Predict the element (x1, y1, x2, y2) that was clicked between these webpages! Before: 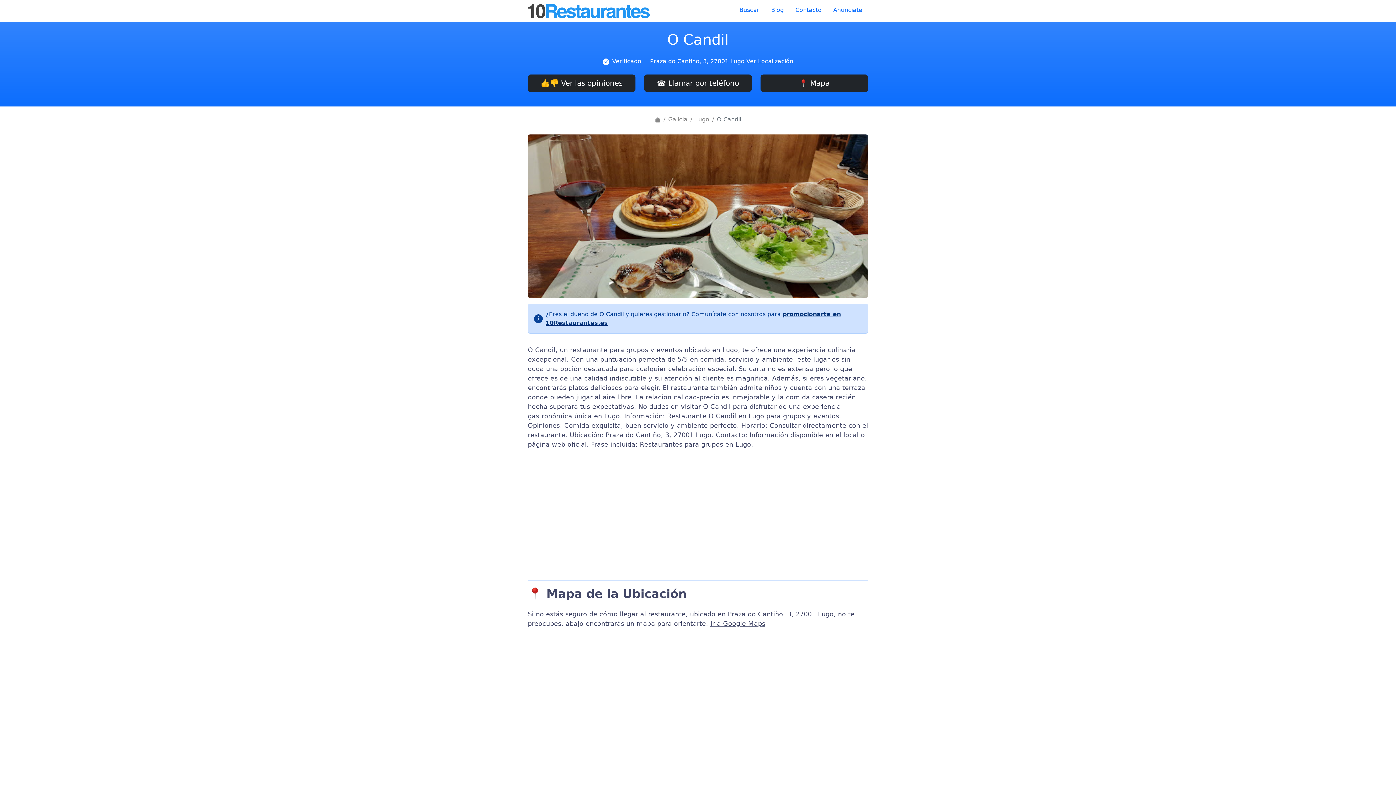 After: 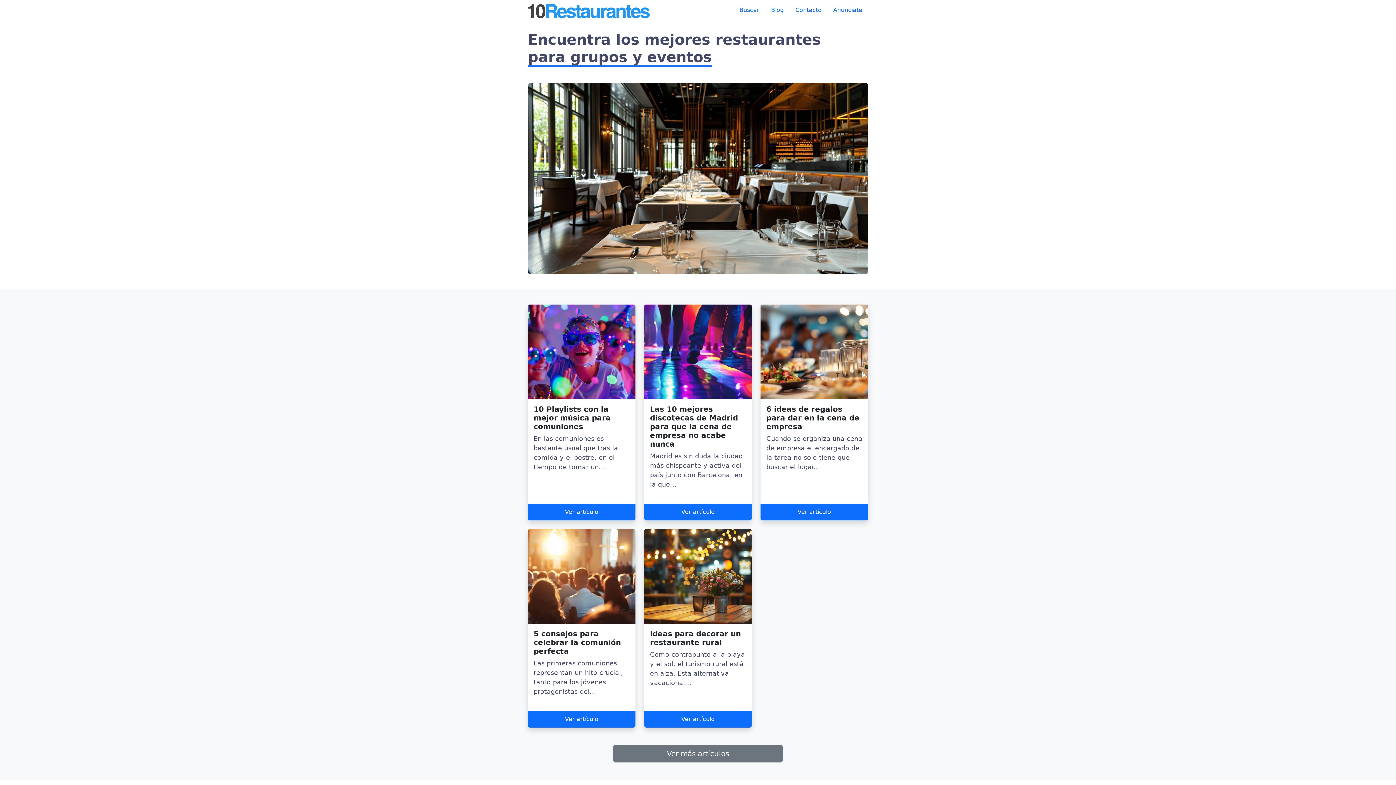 Action: bbox: (528, 2, 650, 19)